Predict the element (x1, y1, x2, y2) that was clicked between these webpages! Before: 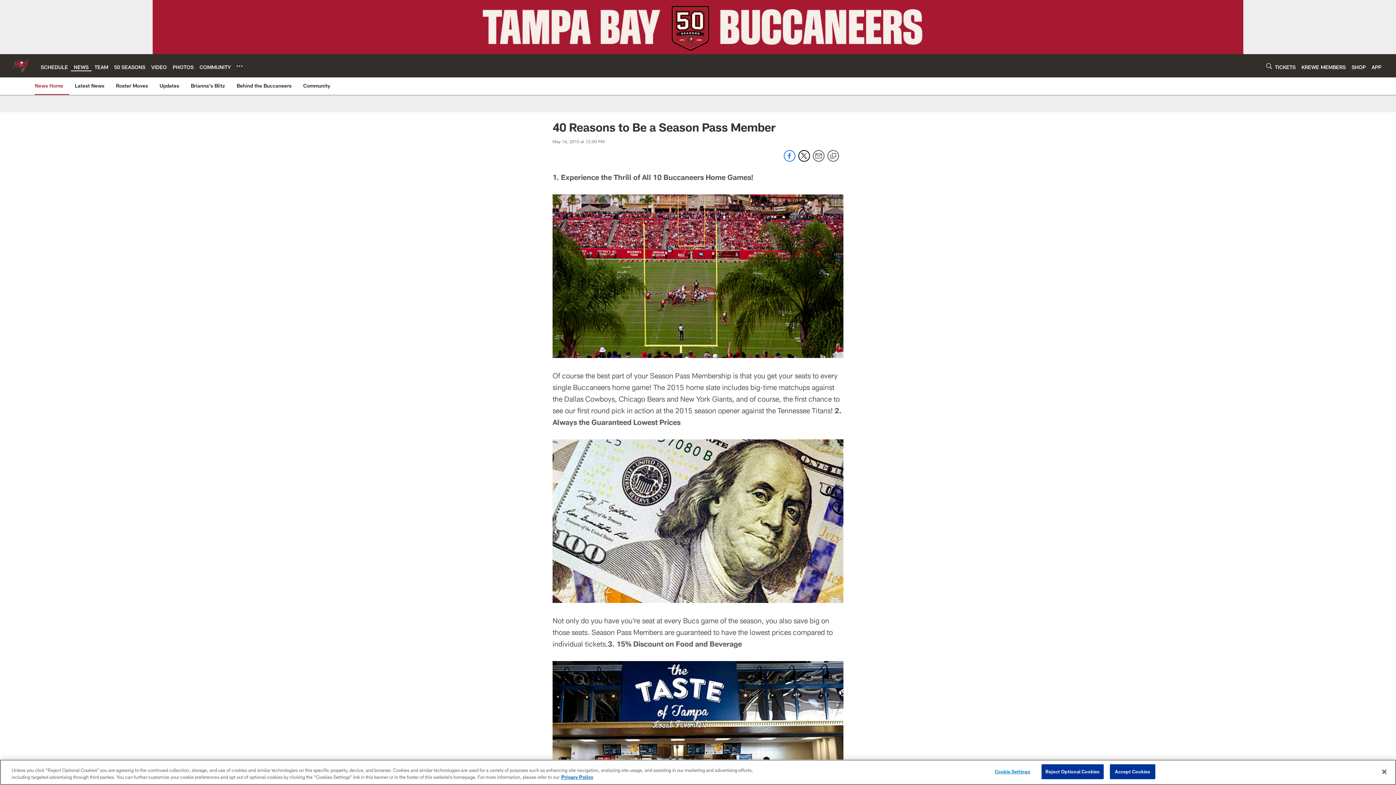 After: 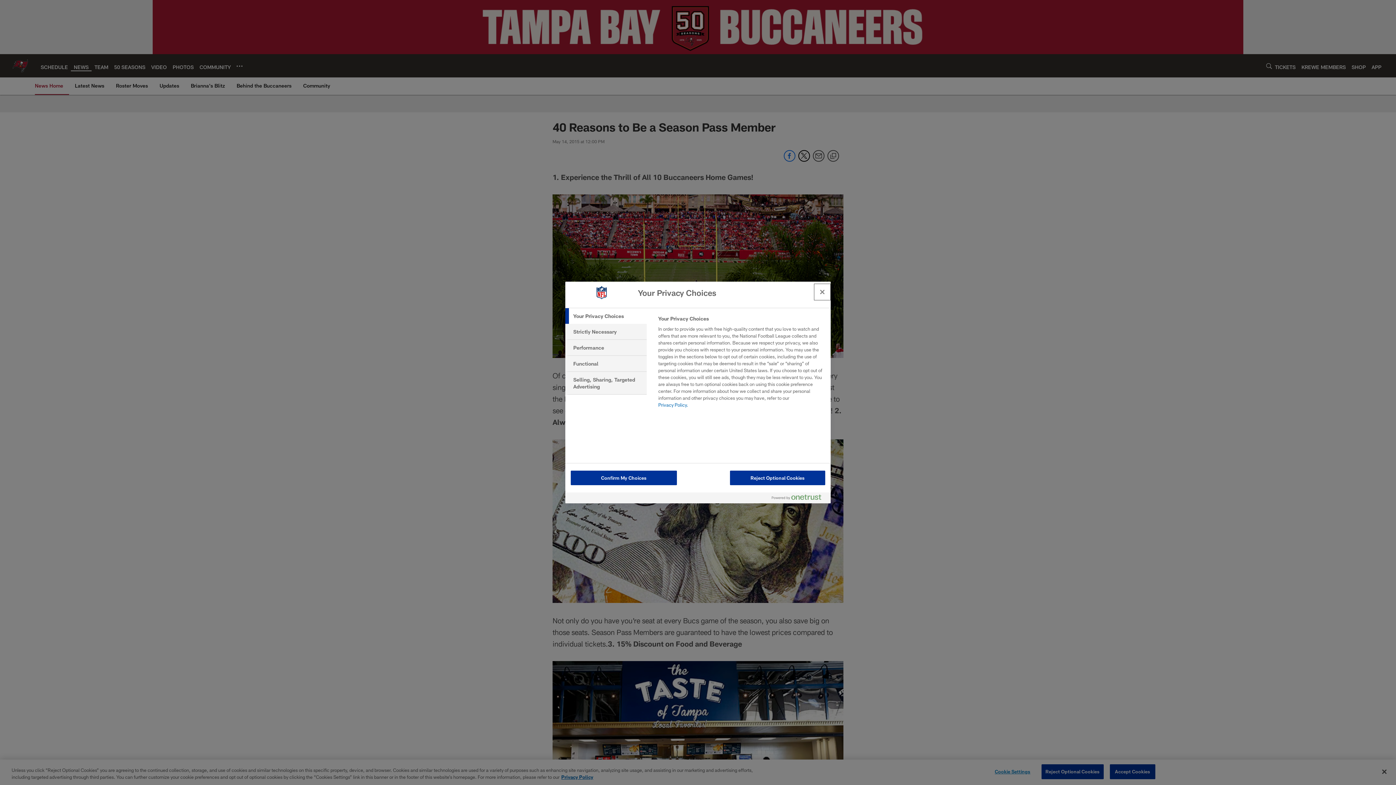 Action: bbox: (990, 765, 1035, 779) label: Cookie Settings